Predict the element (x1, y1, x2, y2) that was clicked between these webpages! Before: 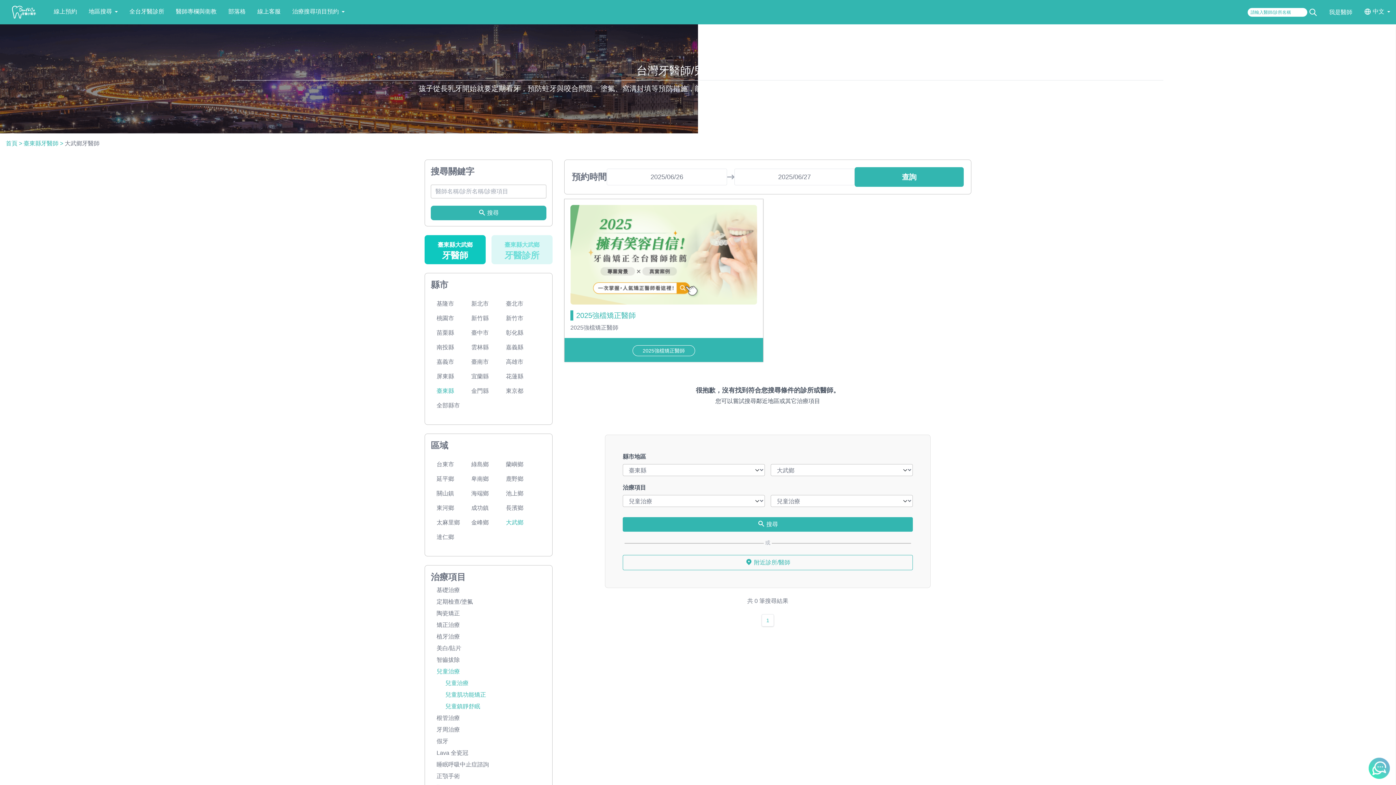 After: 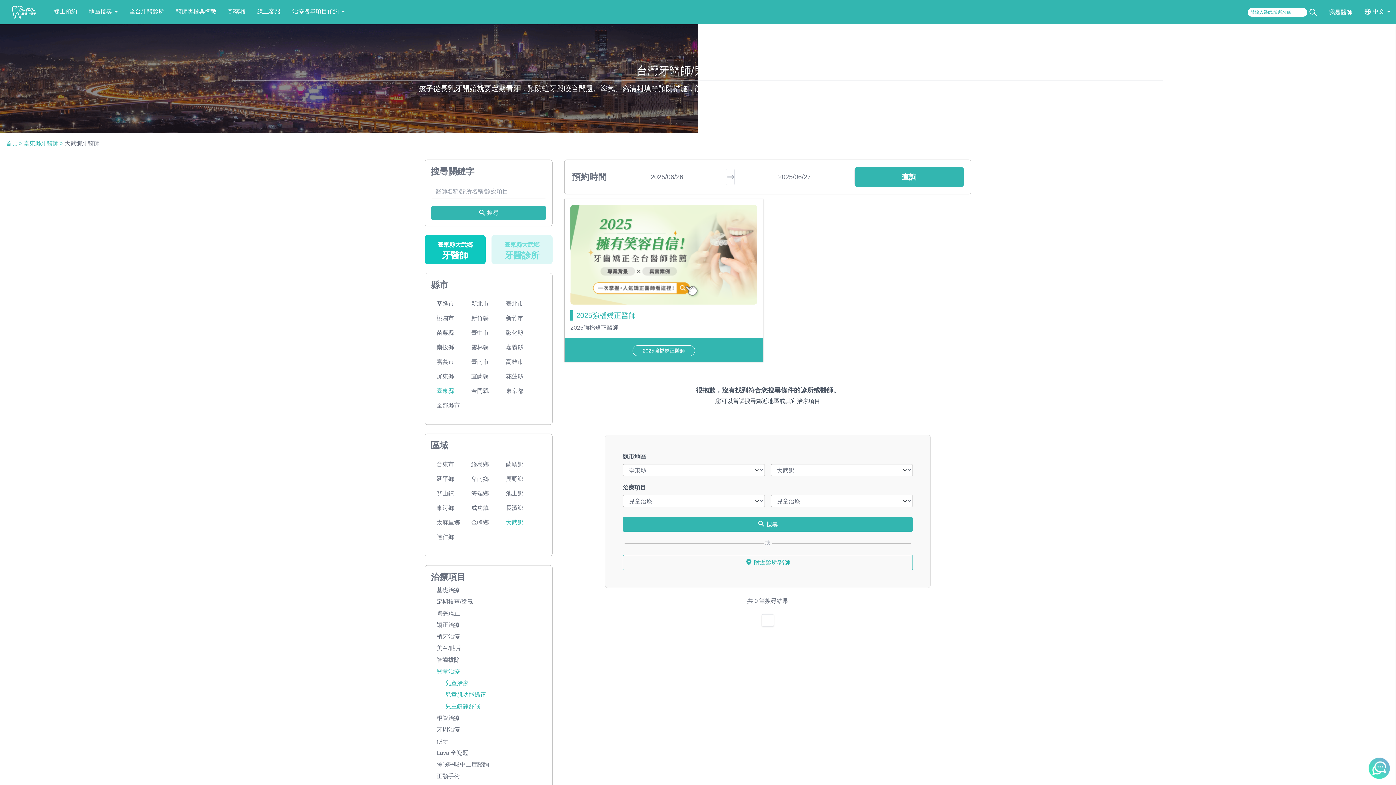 Action: label: 兒童治療 bbox: (436, 667, 540, 676)